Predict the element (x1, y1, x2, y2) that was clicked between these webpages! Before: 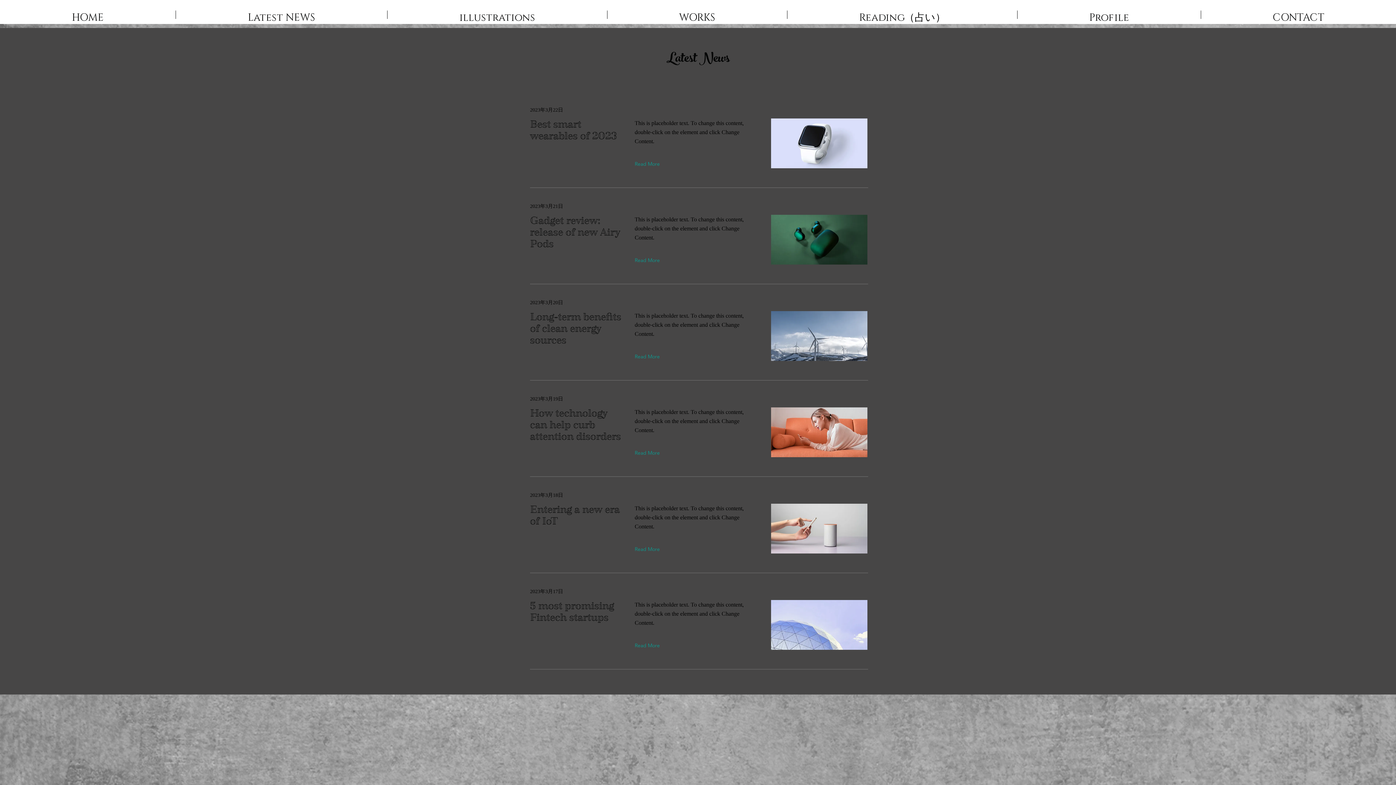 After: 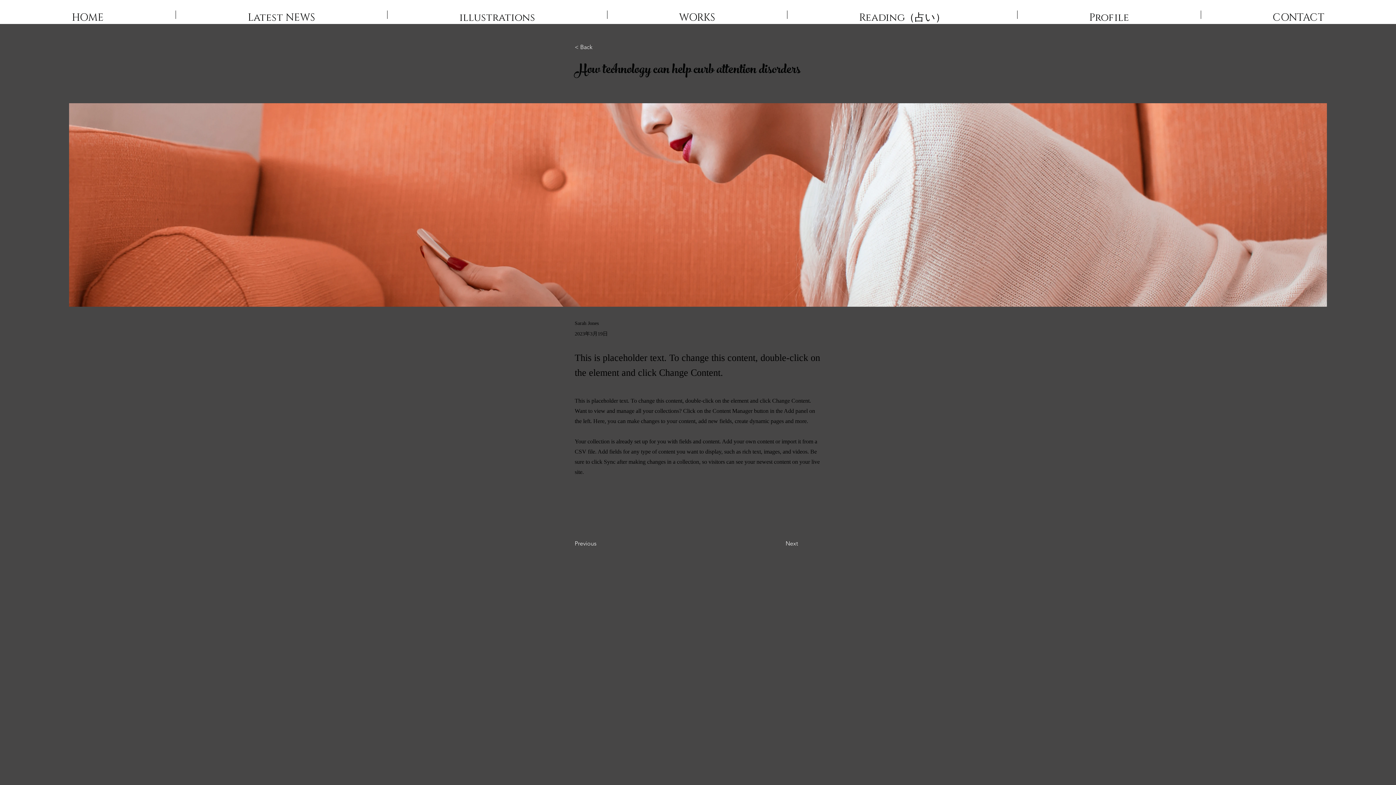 Action: bbox: (771, 407, 867, 457)